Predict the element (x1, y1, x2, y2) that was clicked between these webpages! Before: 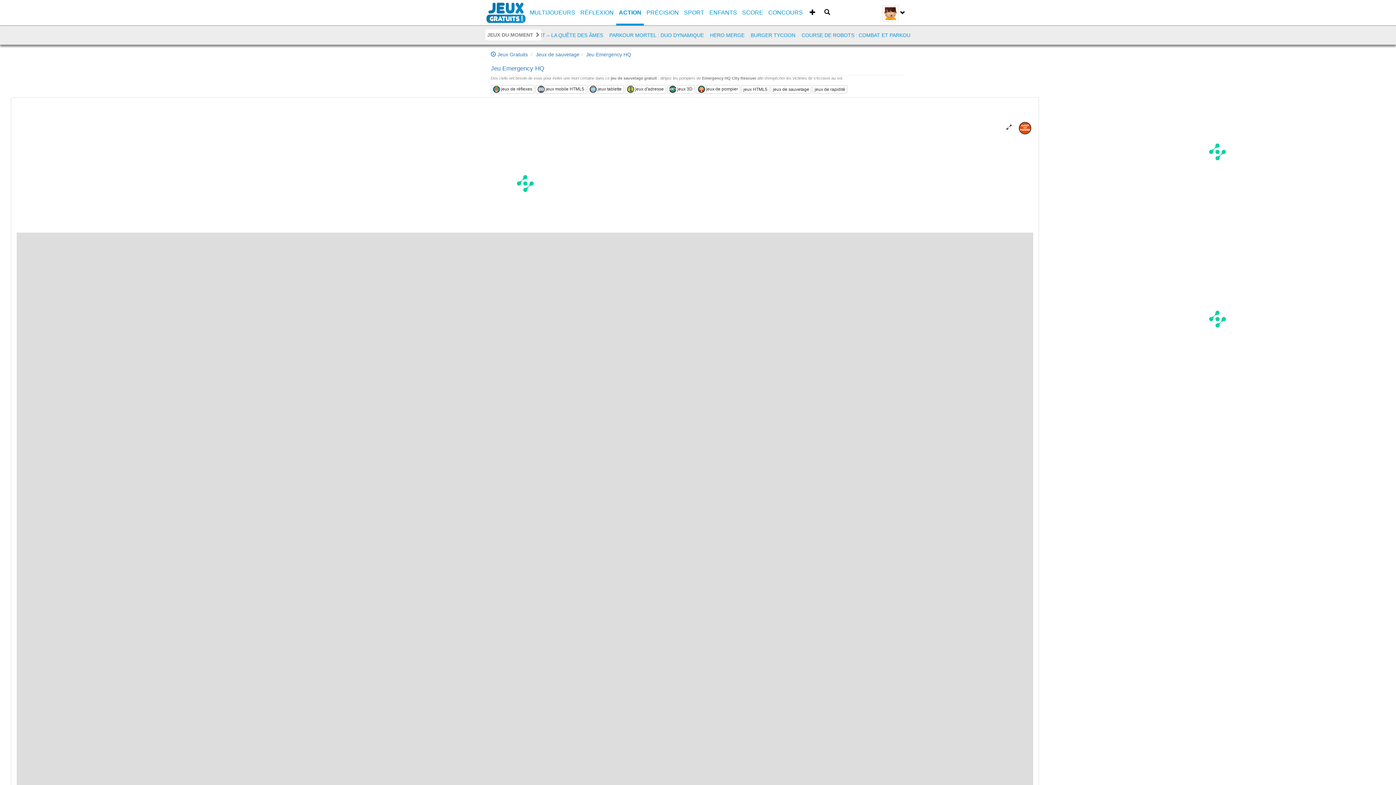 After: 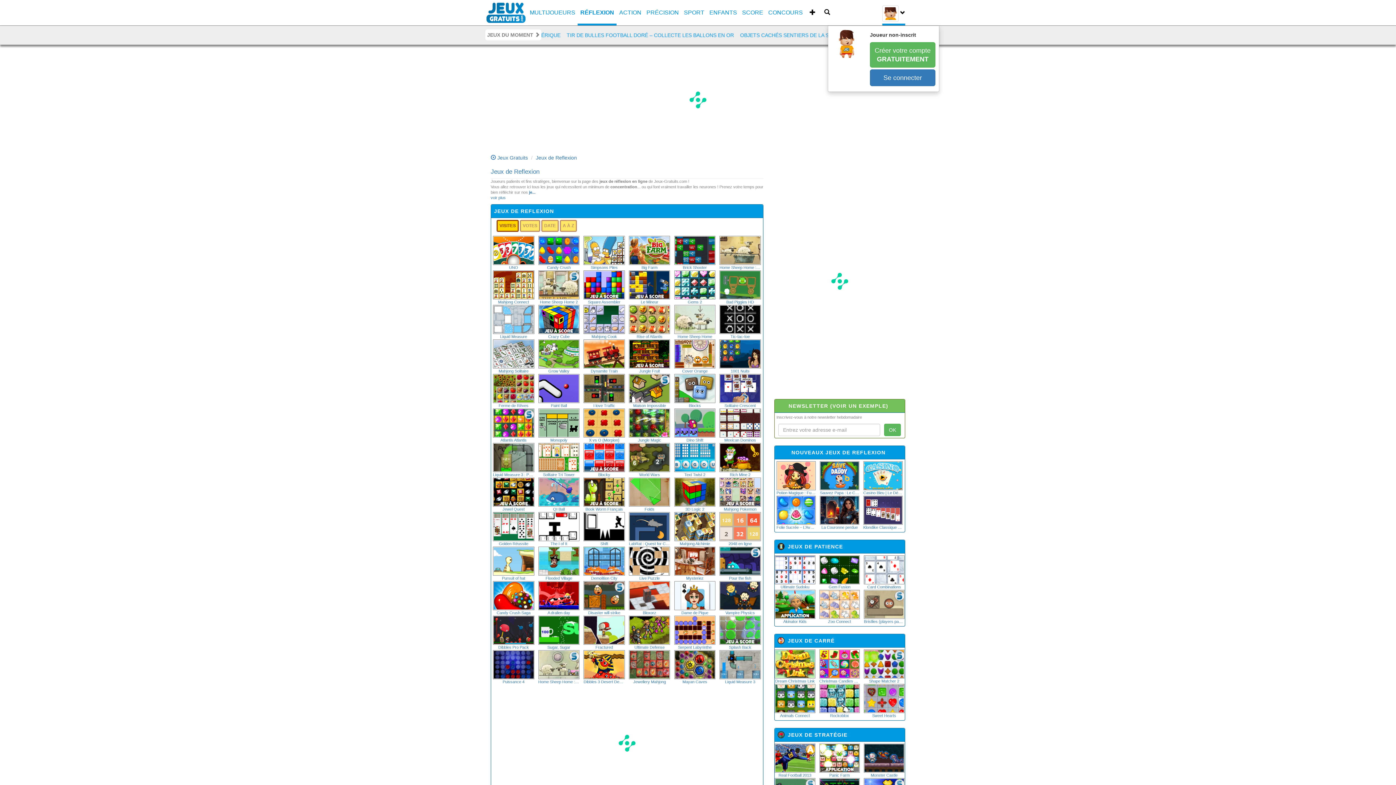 Action: label: RÉFLEXION bbox: (577, 0, 616, 25)